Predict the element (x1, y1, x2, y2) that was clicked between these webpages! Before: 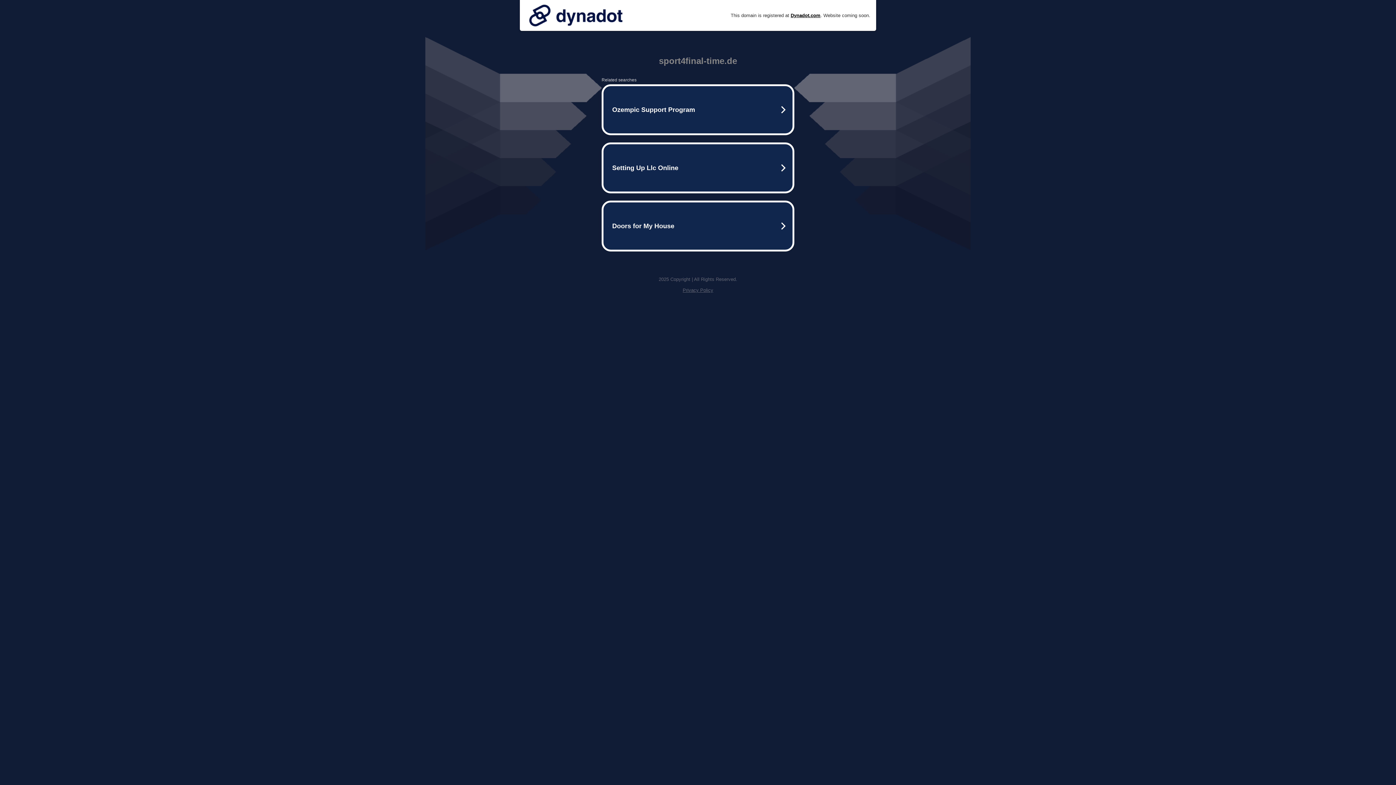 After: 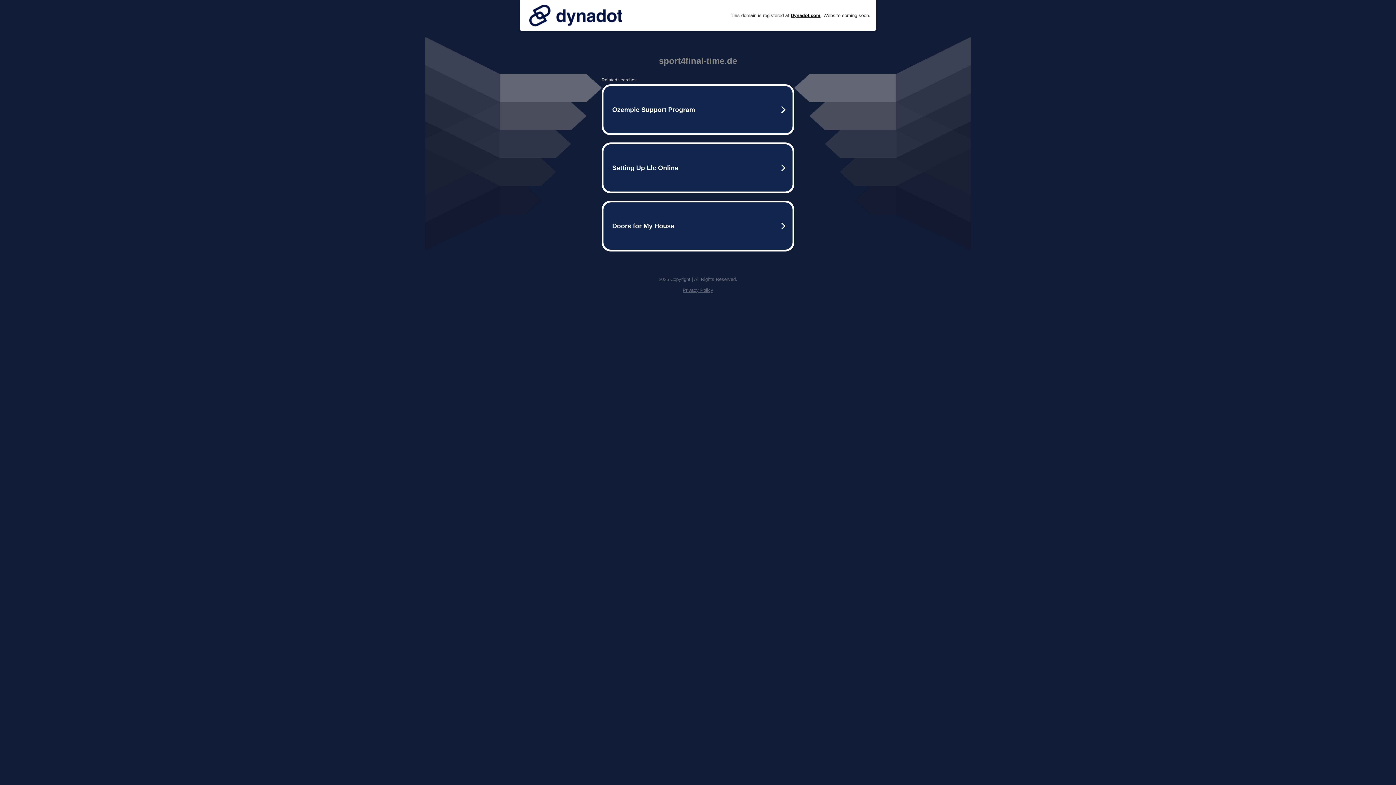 Action: label: Privacy Policy bbox: (682, 287, 713, 293)